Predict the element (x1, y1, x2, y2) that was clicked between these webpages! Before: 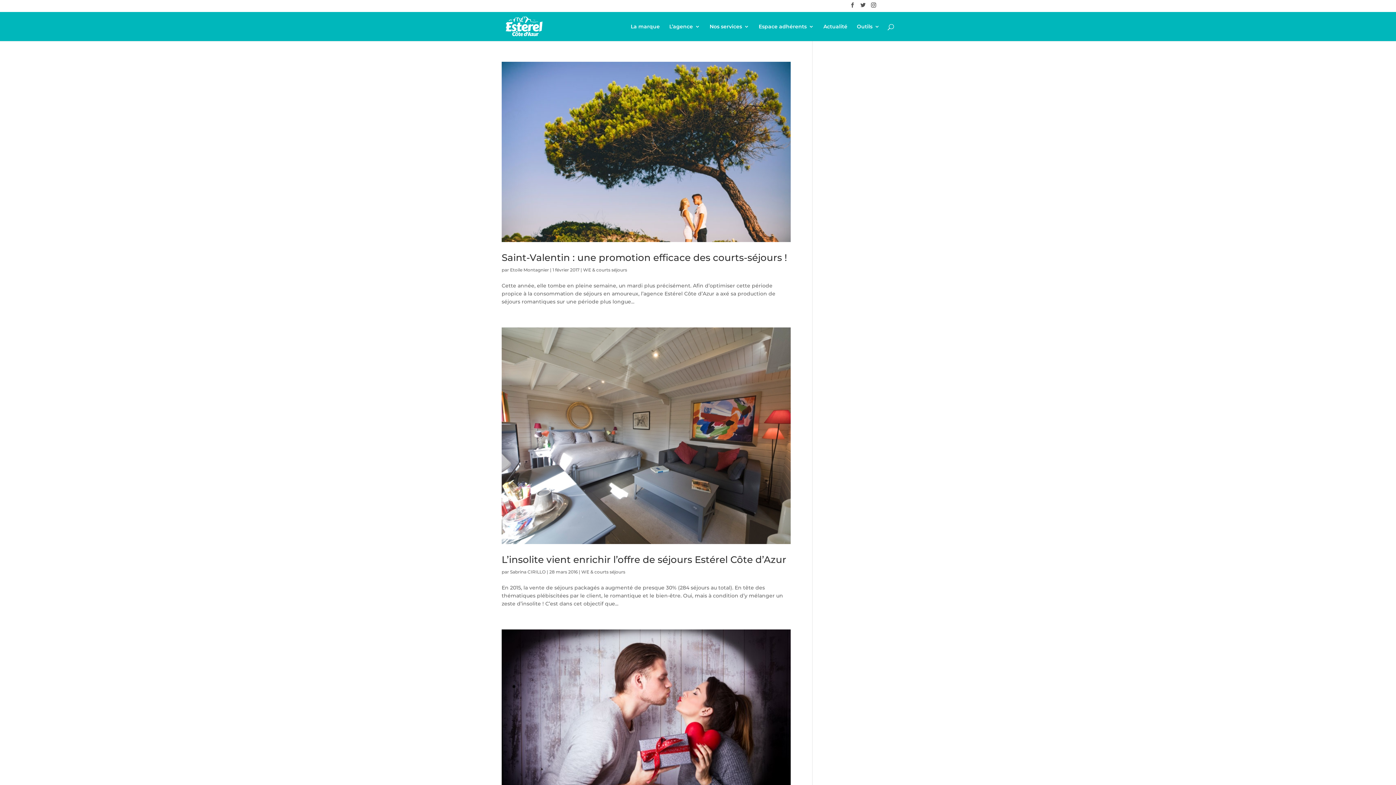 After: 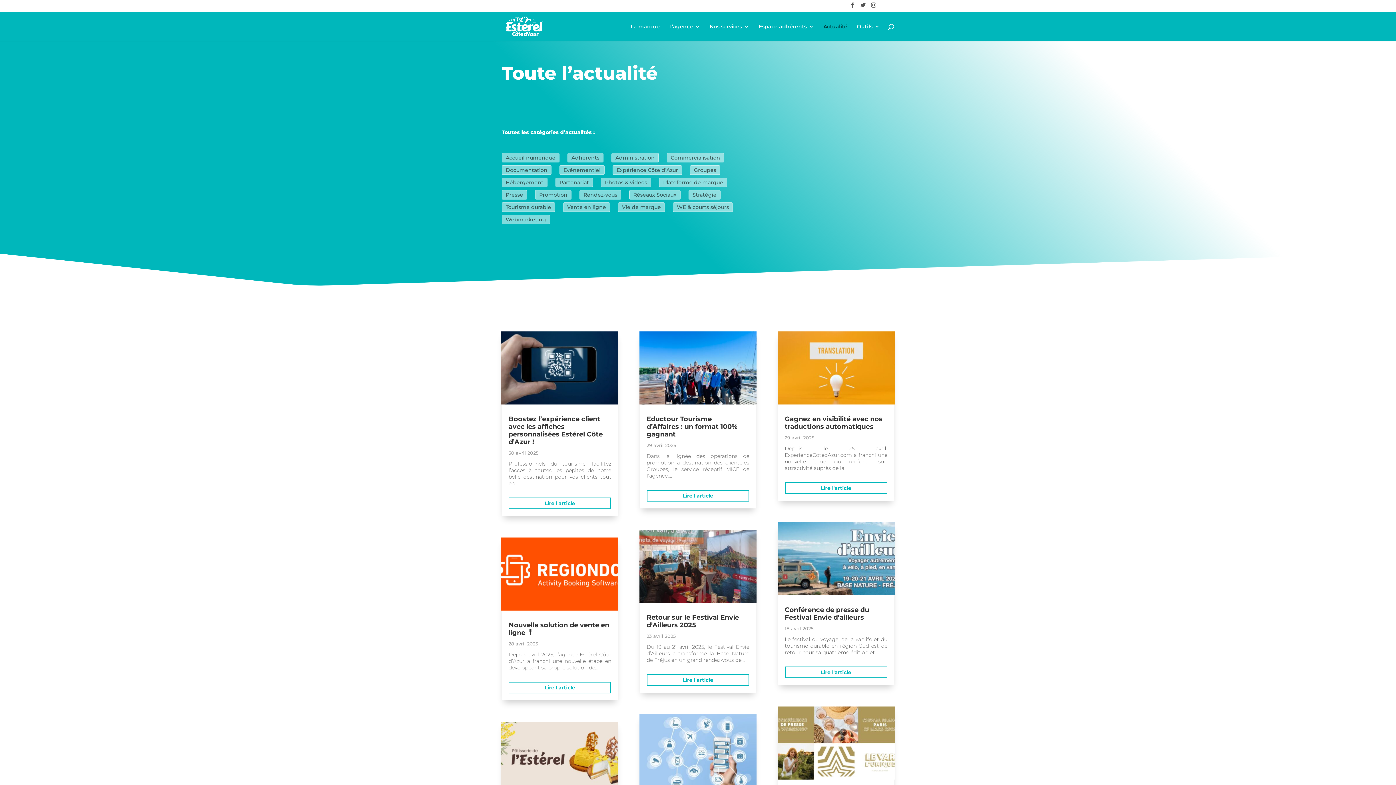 Action: bbox: (823, 23, 847, 40) label: Actualité